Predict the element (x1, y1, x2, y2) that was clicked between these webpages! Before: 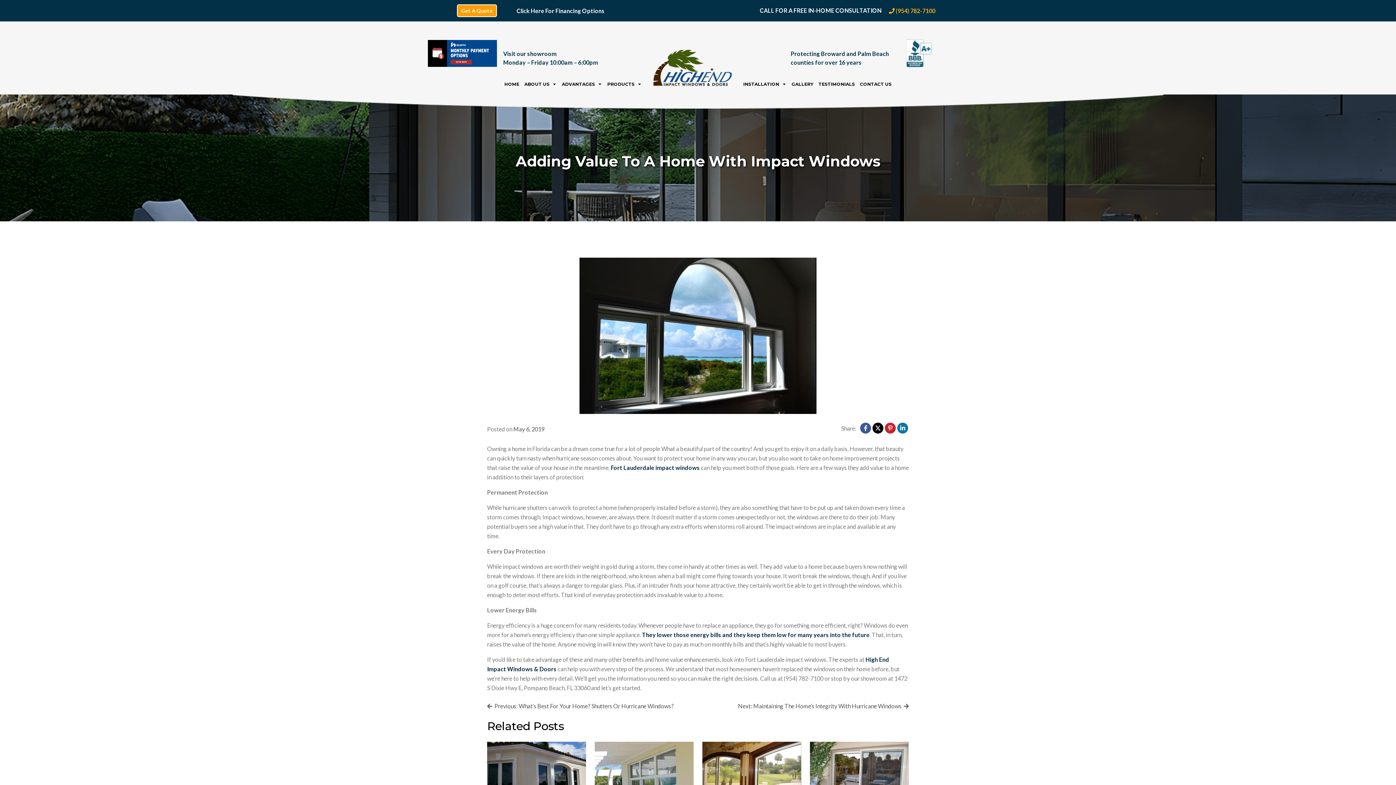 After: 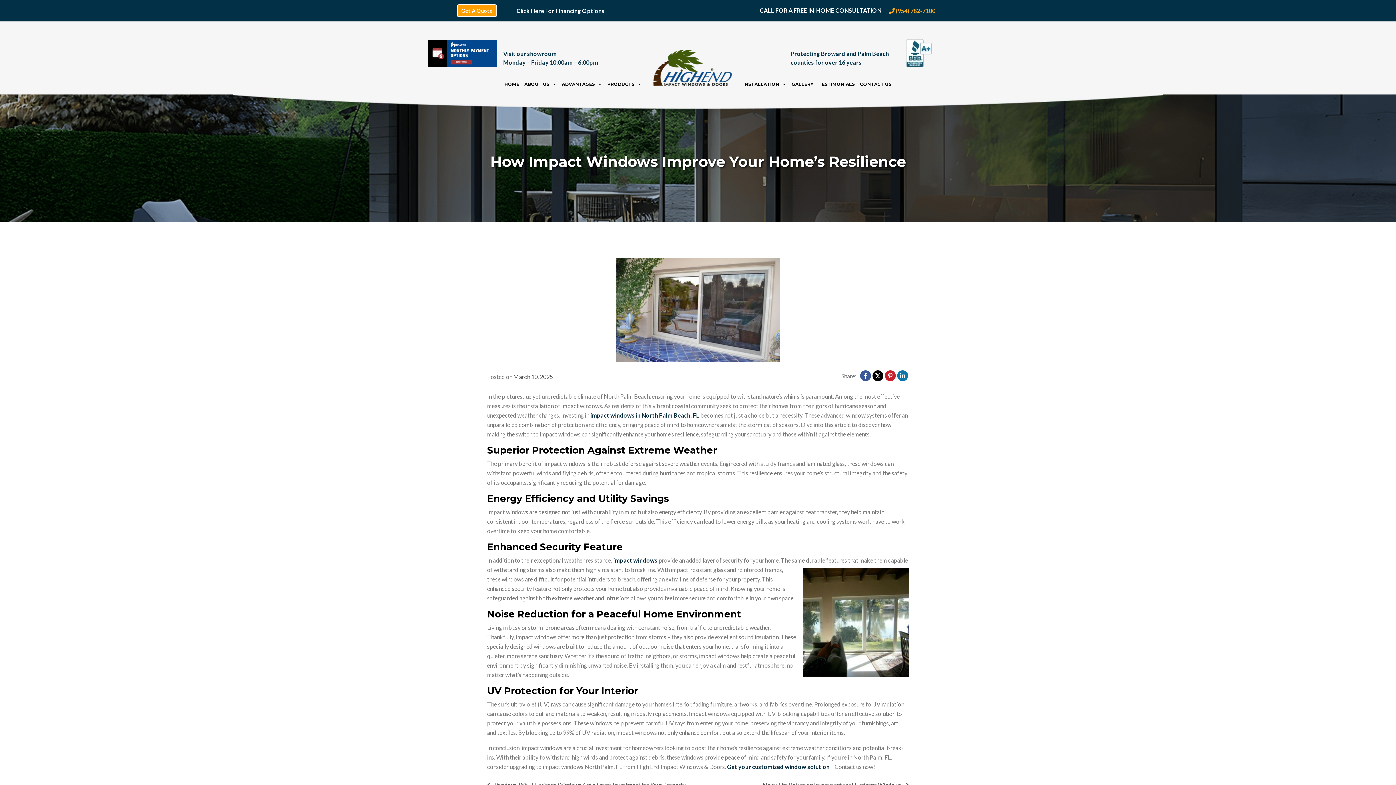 Action: bbox: (810, 770, 909, 777)